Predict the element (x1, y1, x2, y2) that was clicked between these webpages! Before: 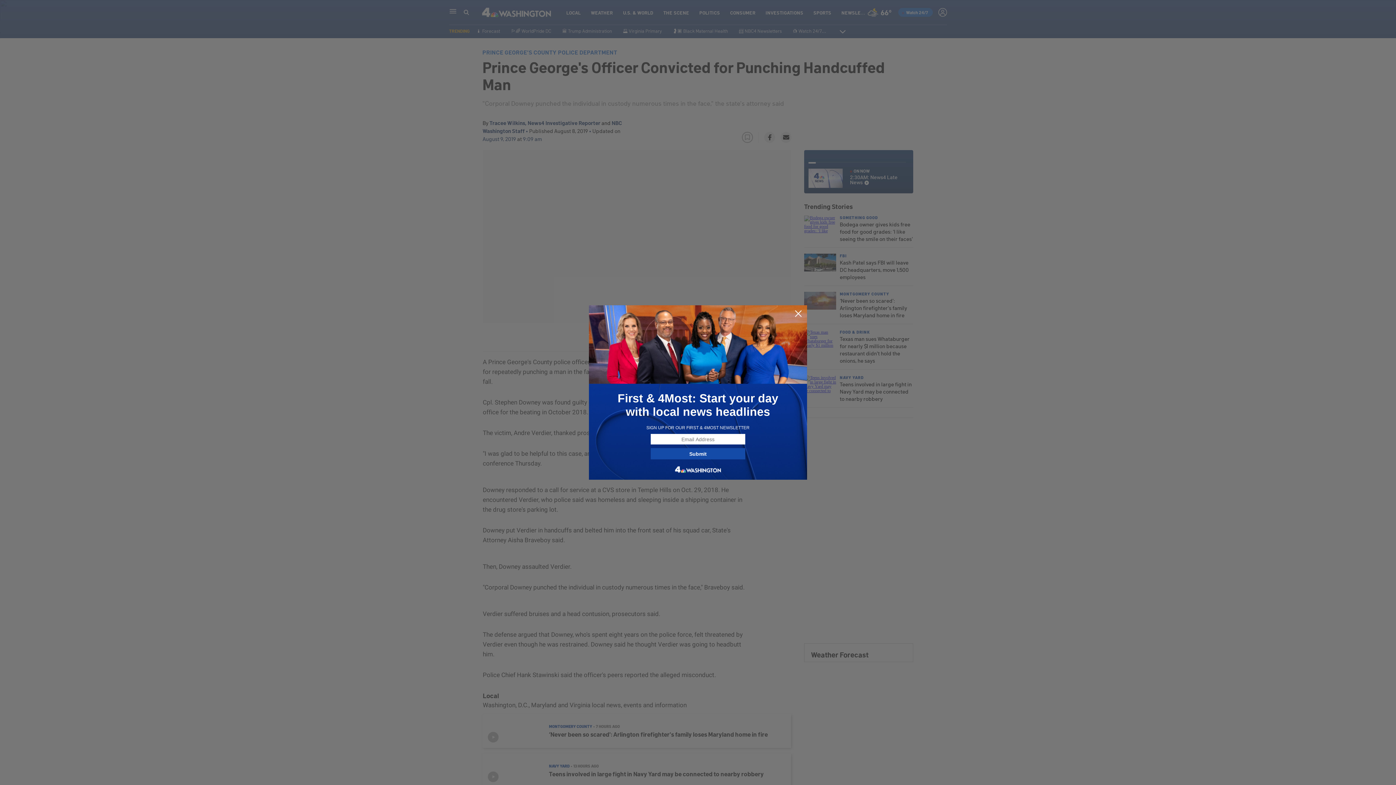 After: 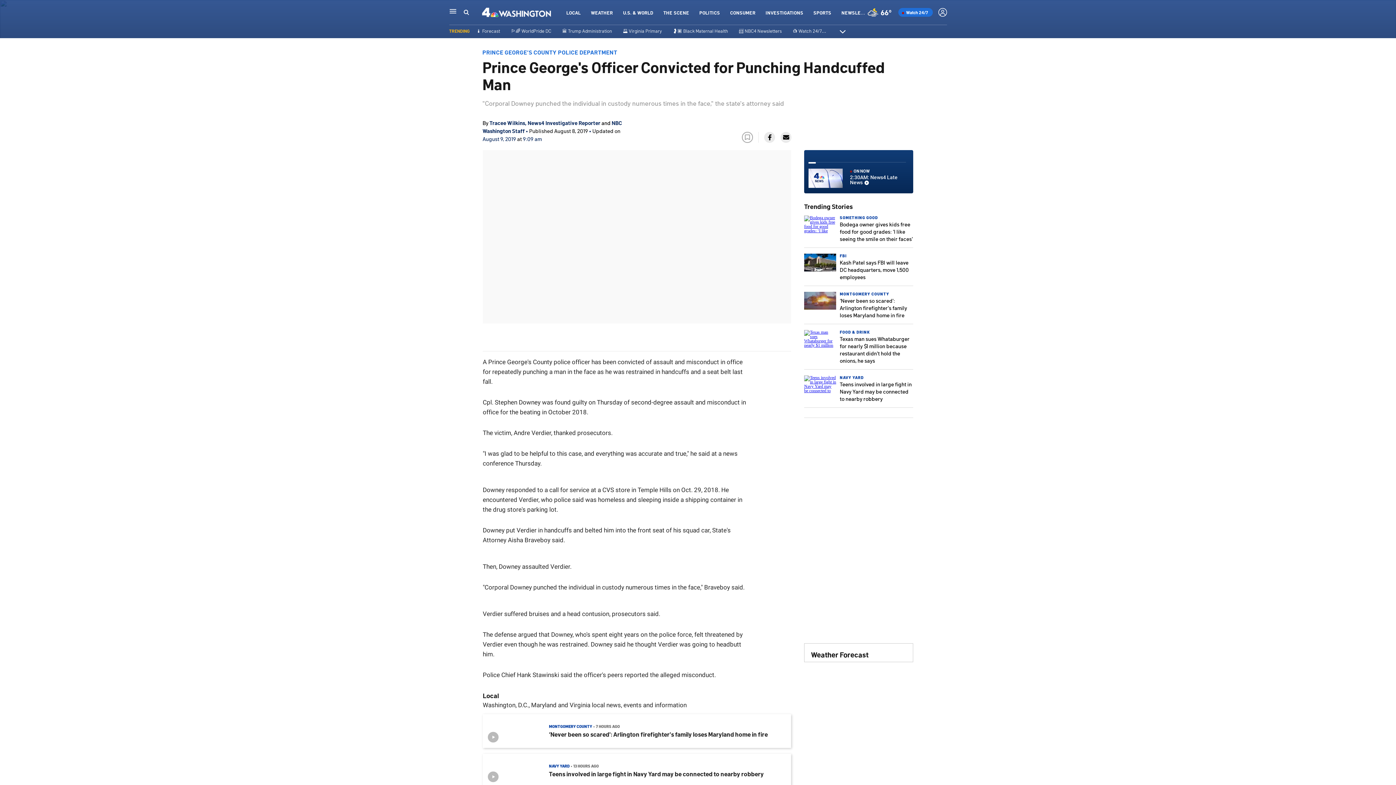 Action: bbox: (794, 309, 802, 318)